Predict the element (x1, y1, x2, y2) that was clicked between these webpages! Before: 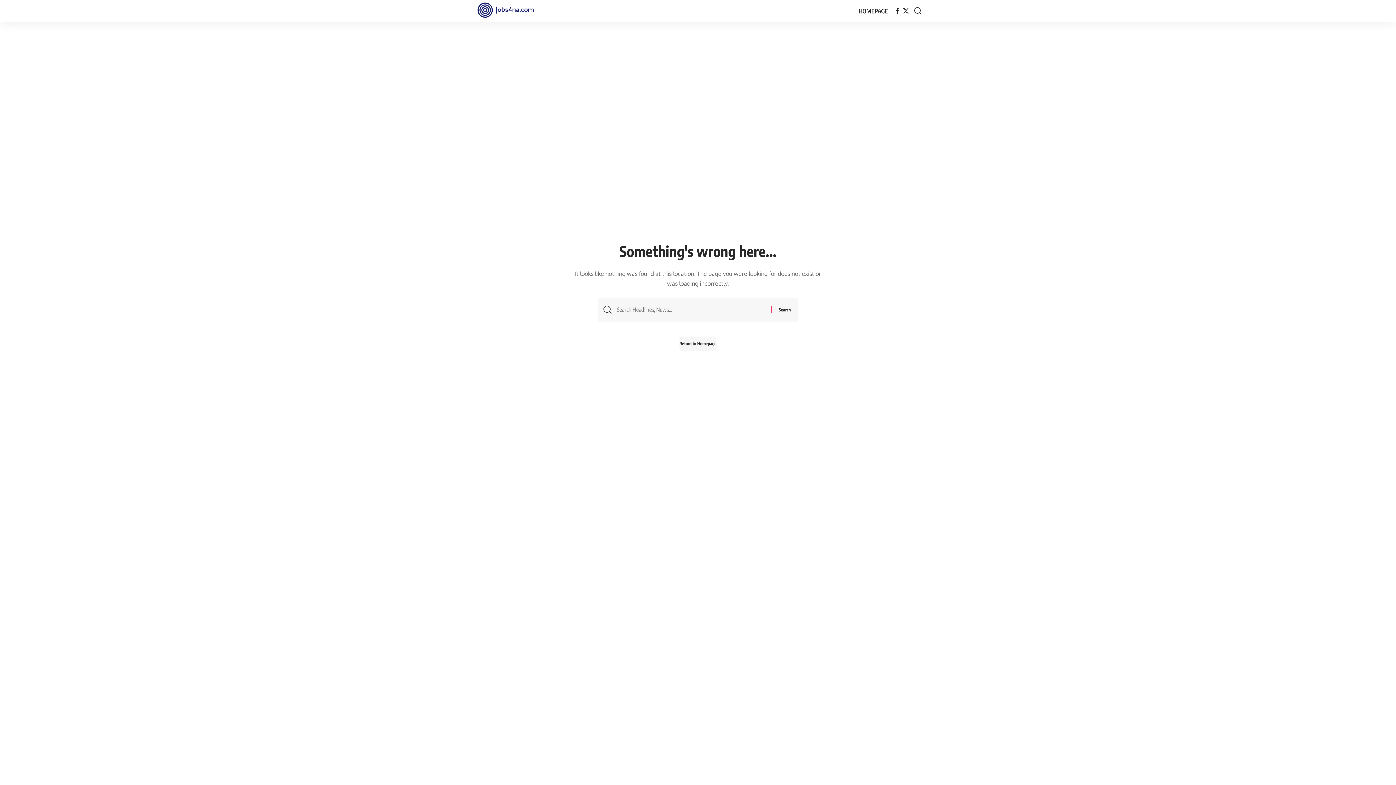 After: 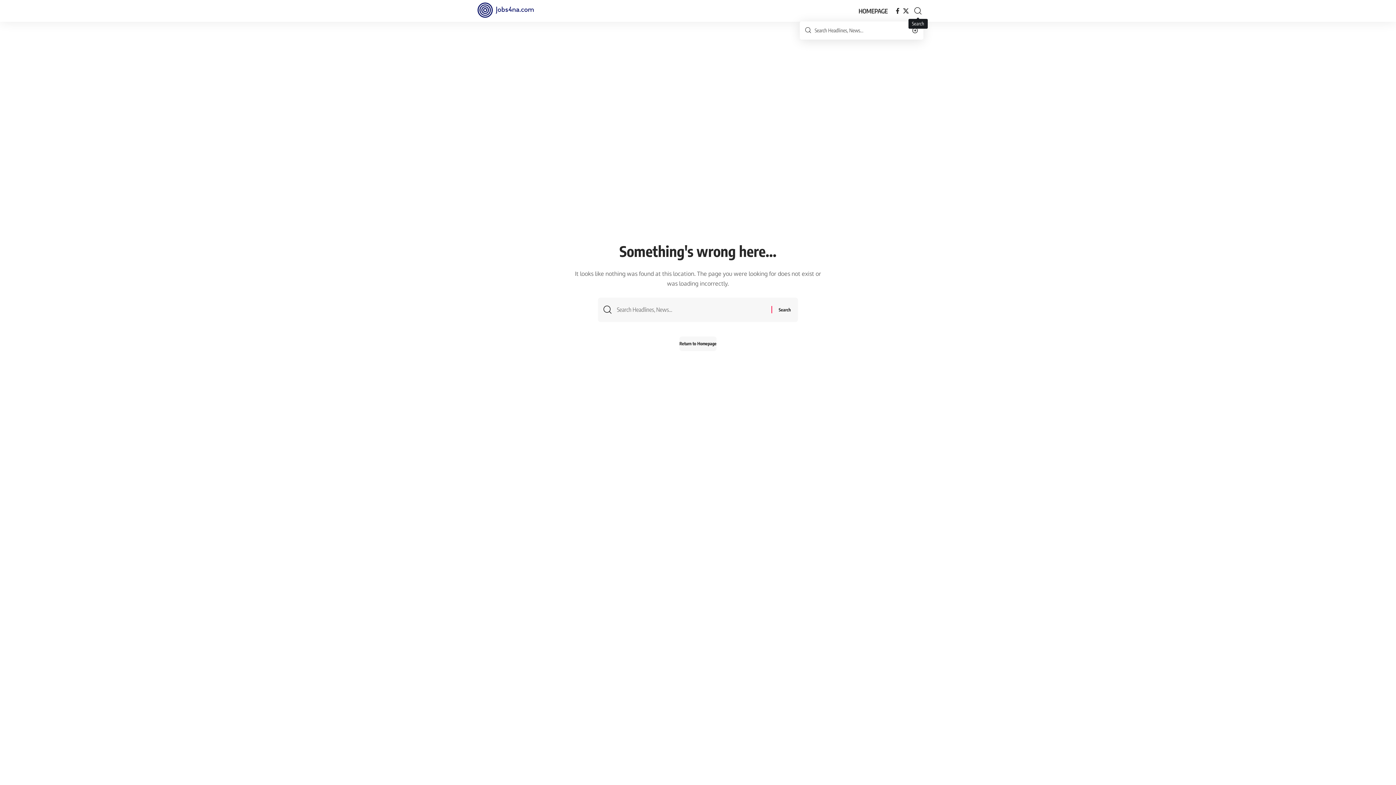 Action: bbox: (914, 4, 921, 17) label: search